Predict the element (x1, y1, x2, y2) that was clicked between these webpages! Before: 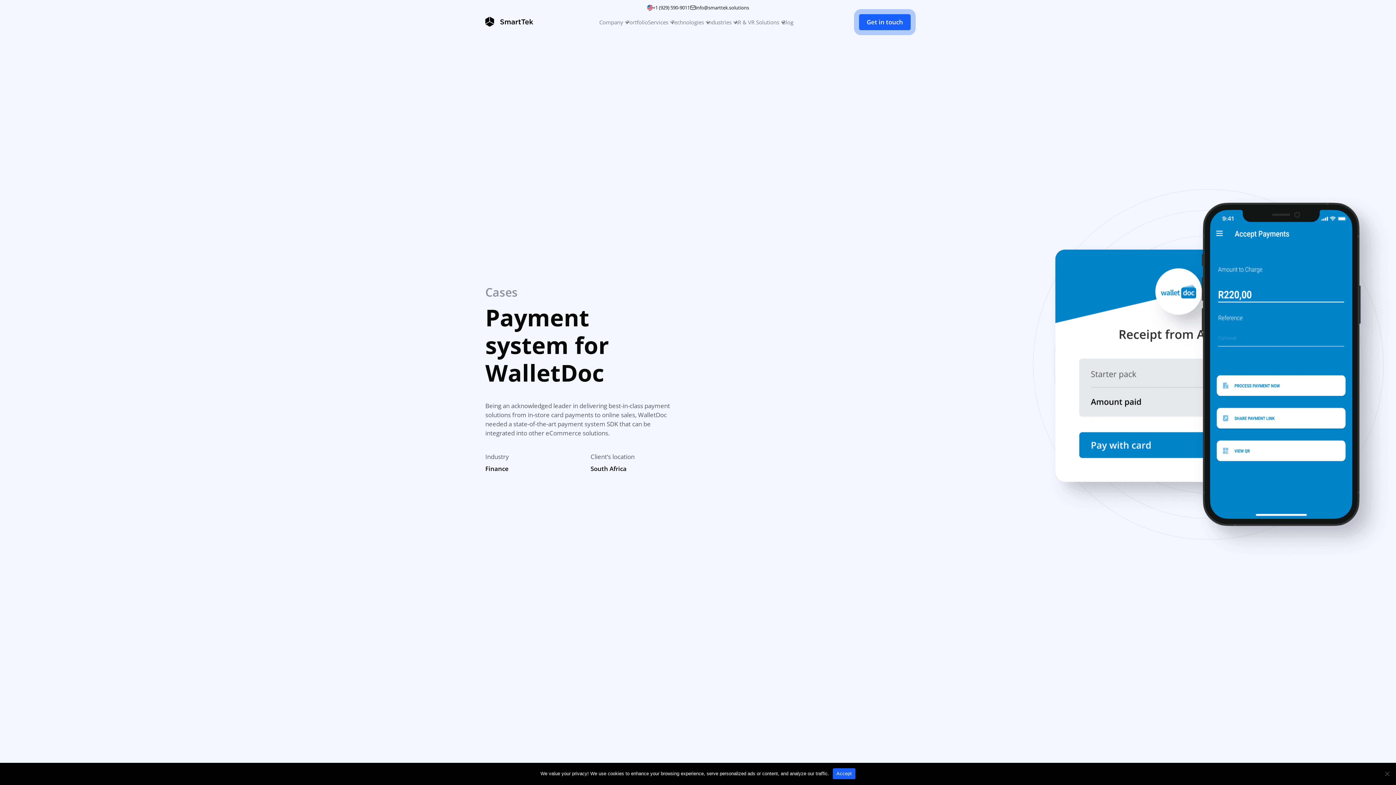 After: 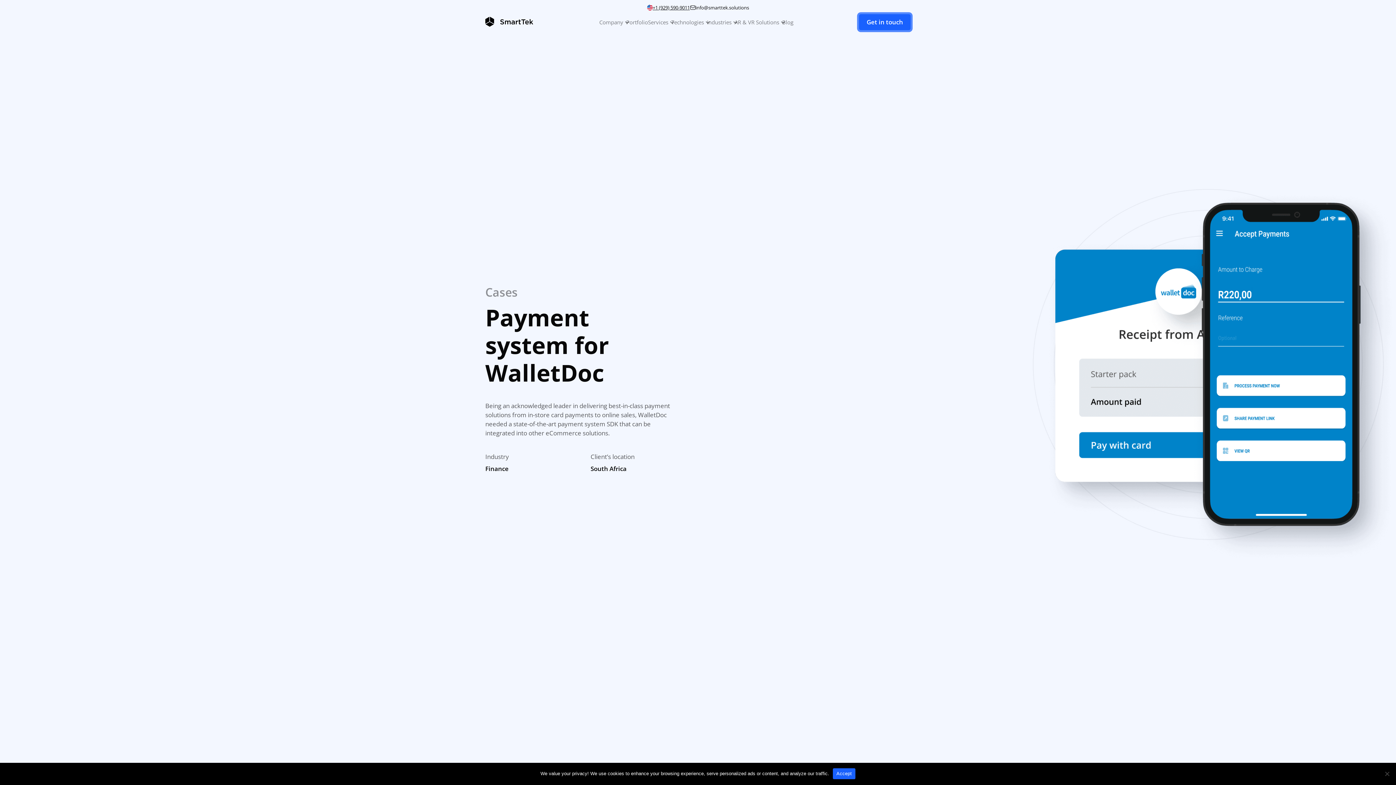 Action: label: +1 (929) 590-9011 bbox: (652, 4, 690, 10)